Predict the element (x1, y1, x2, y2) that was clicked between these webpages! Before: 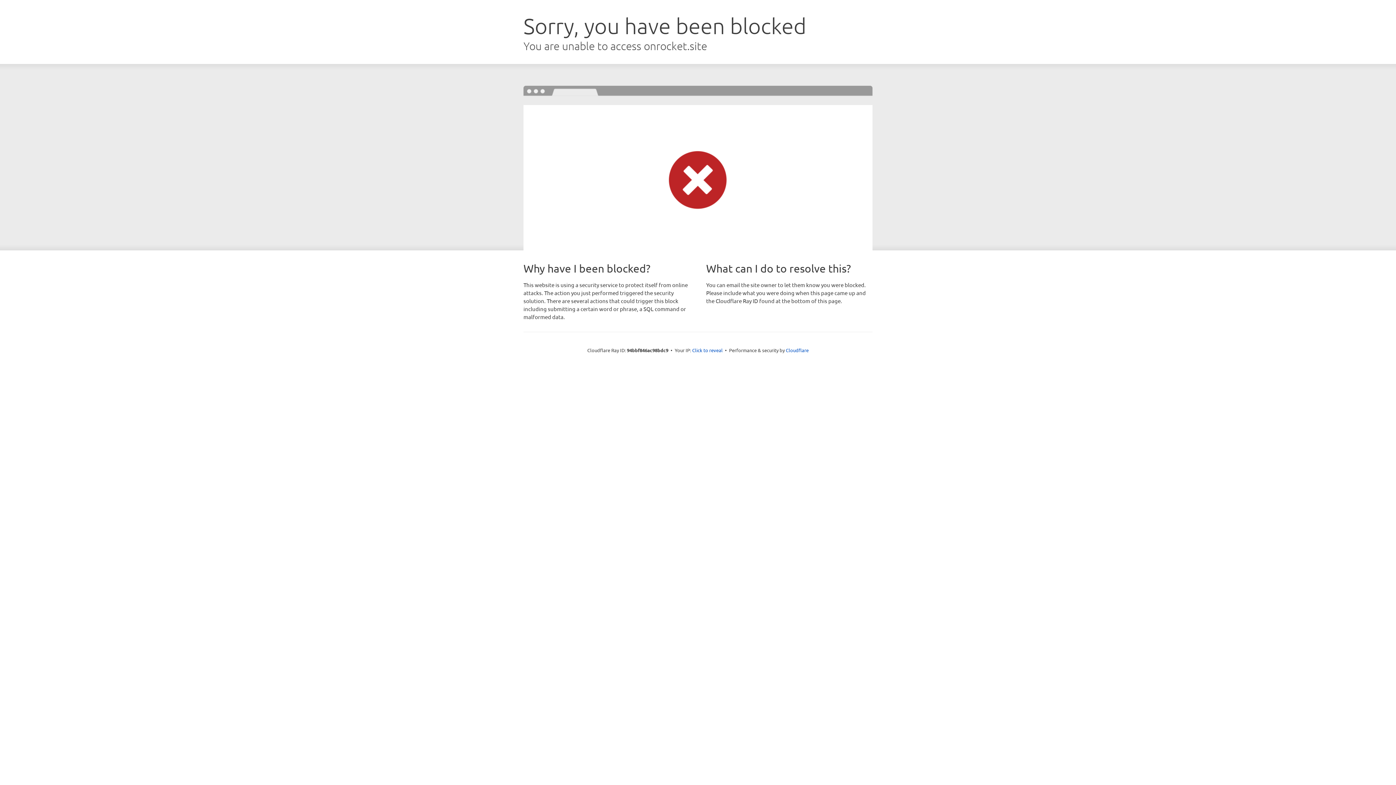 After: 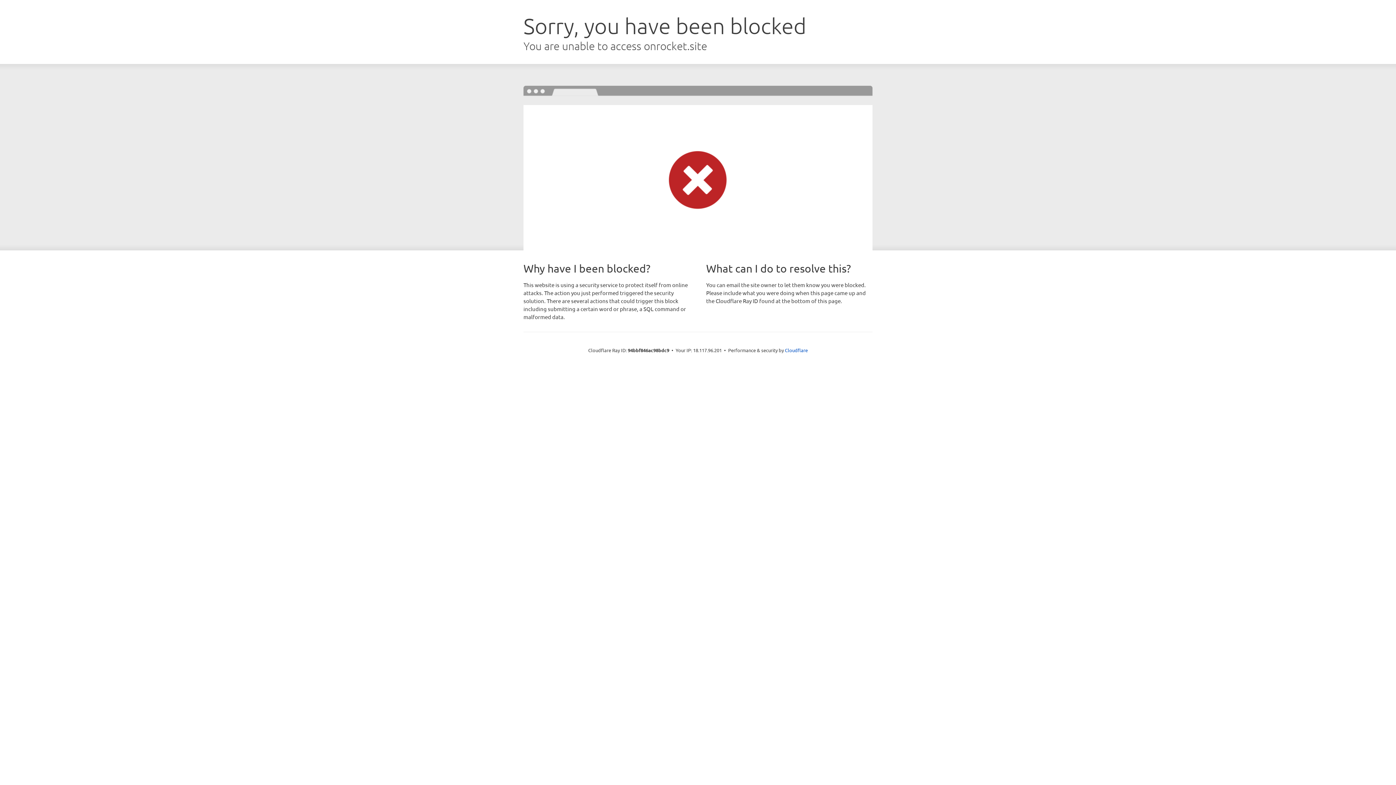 Action: bbox: (692, 346, 722, 353) label: Click to reveal